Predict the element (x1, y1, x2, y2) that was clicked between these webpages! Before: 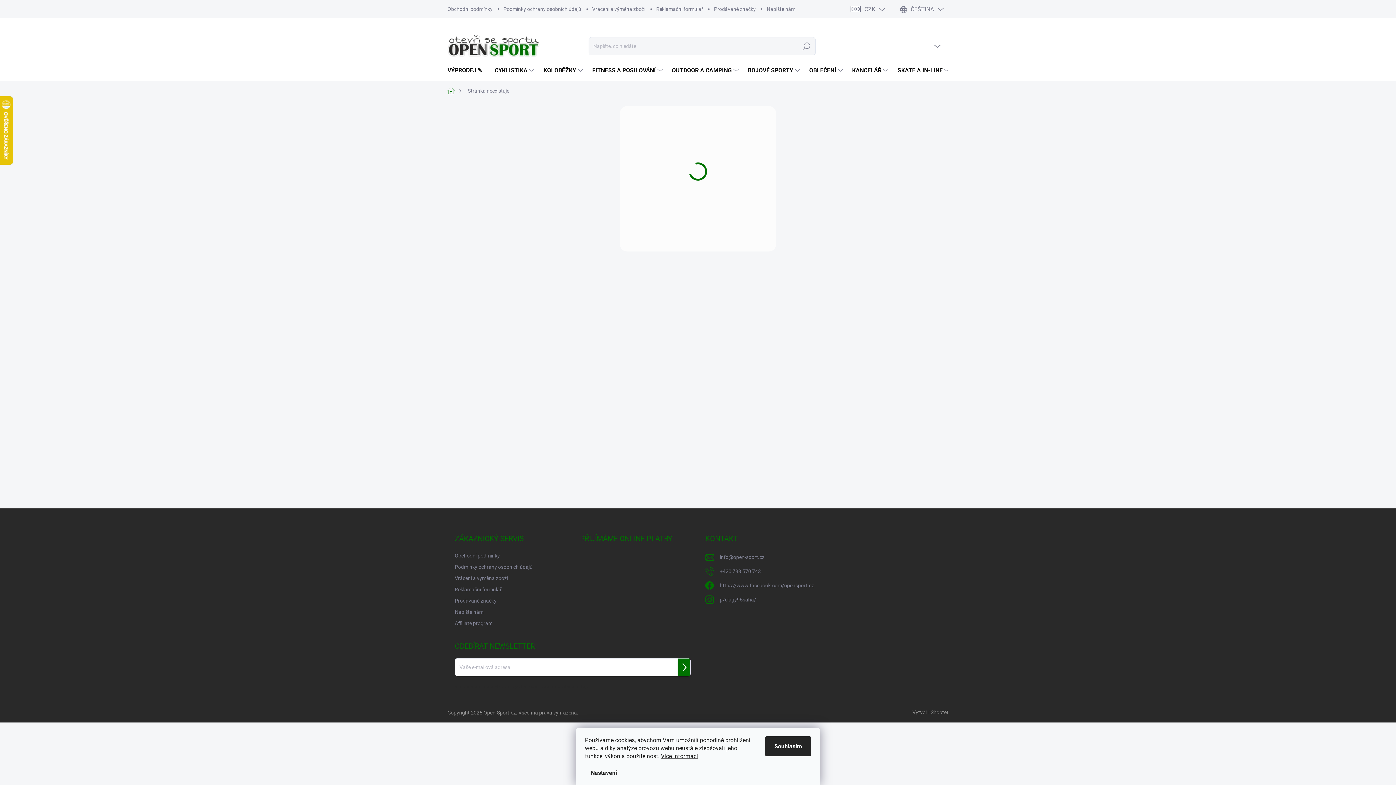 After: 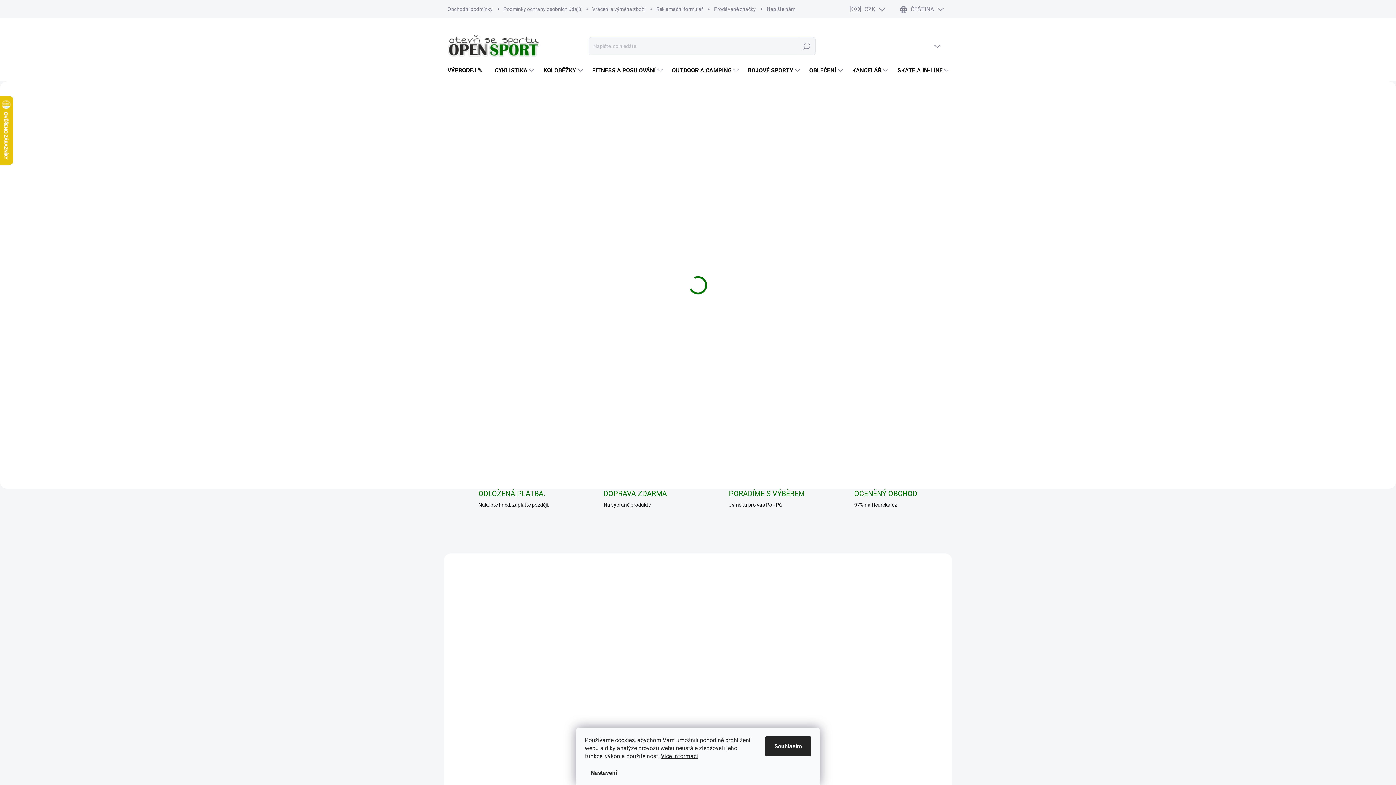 Action: bbox: (475, 508, 570, 515)